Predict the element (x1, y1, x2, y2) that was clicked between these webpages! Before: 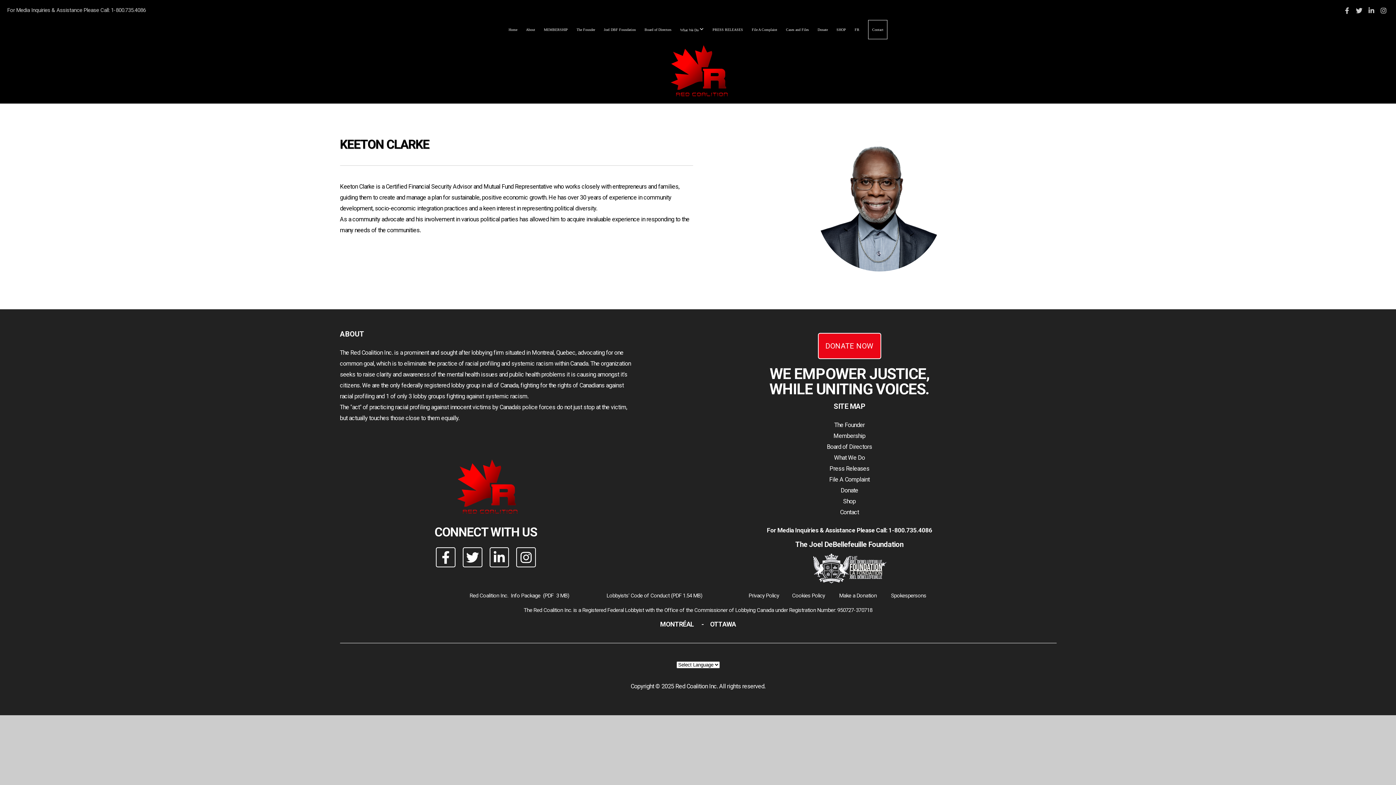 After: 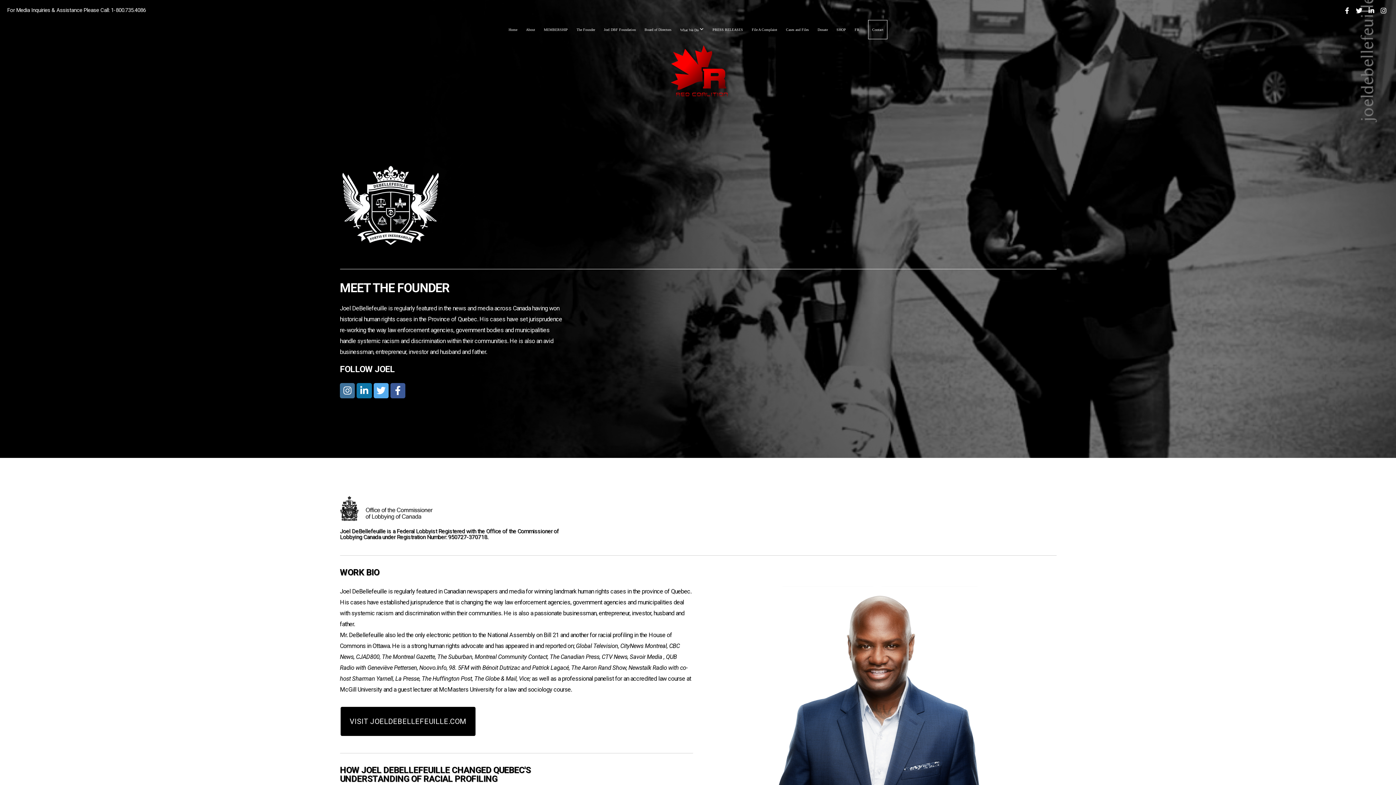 Action: bbox: (573, 20, 598, 38) label: The Founder